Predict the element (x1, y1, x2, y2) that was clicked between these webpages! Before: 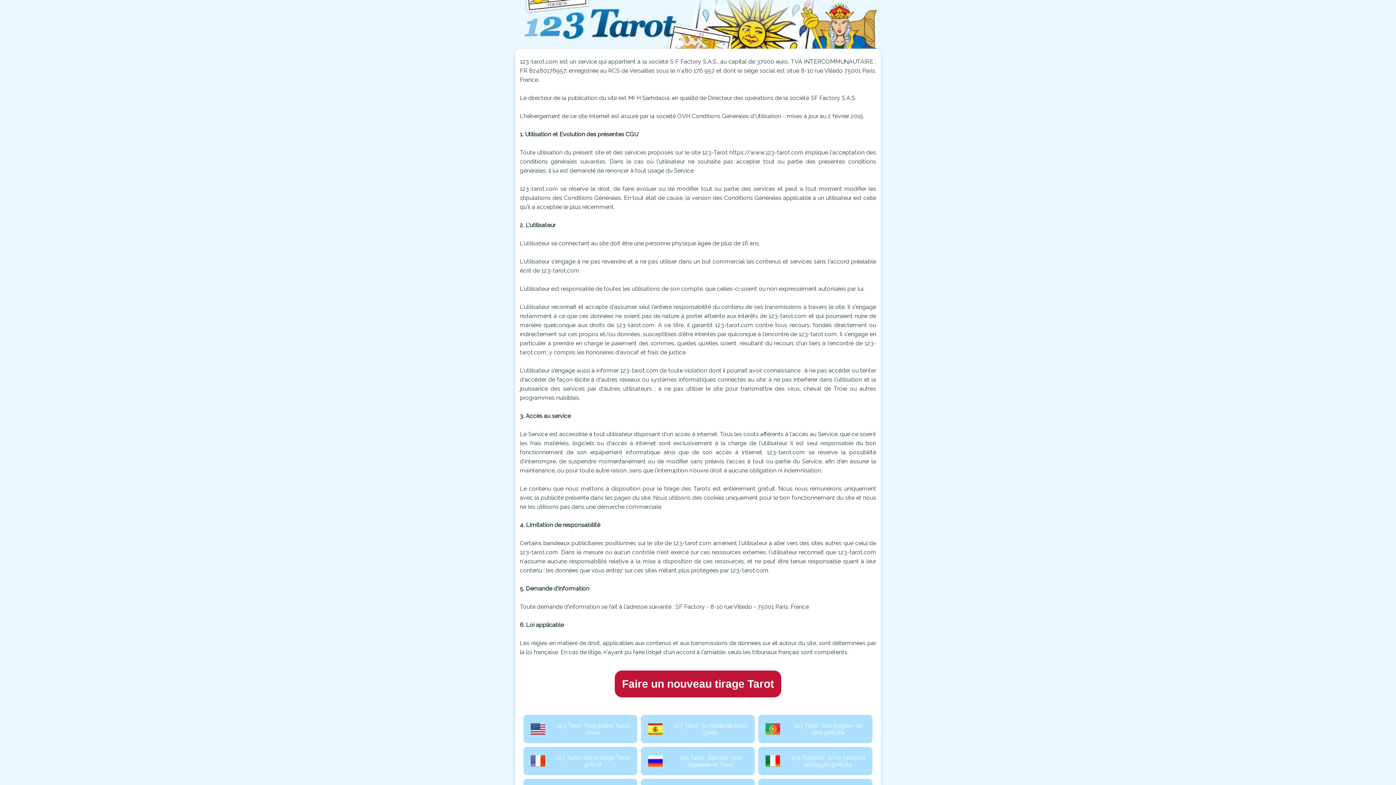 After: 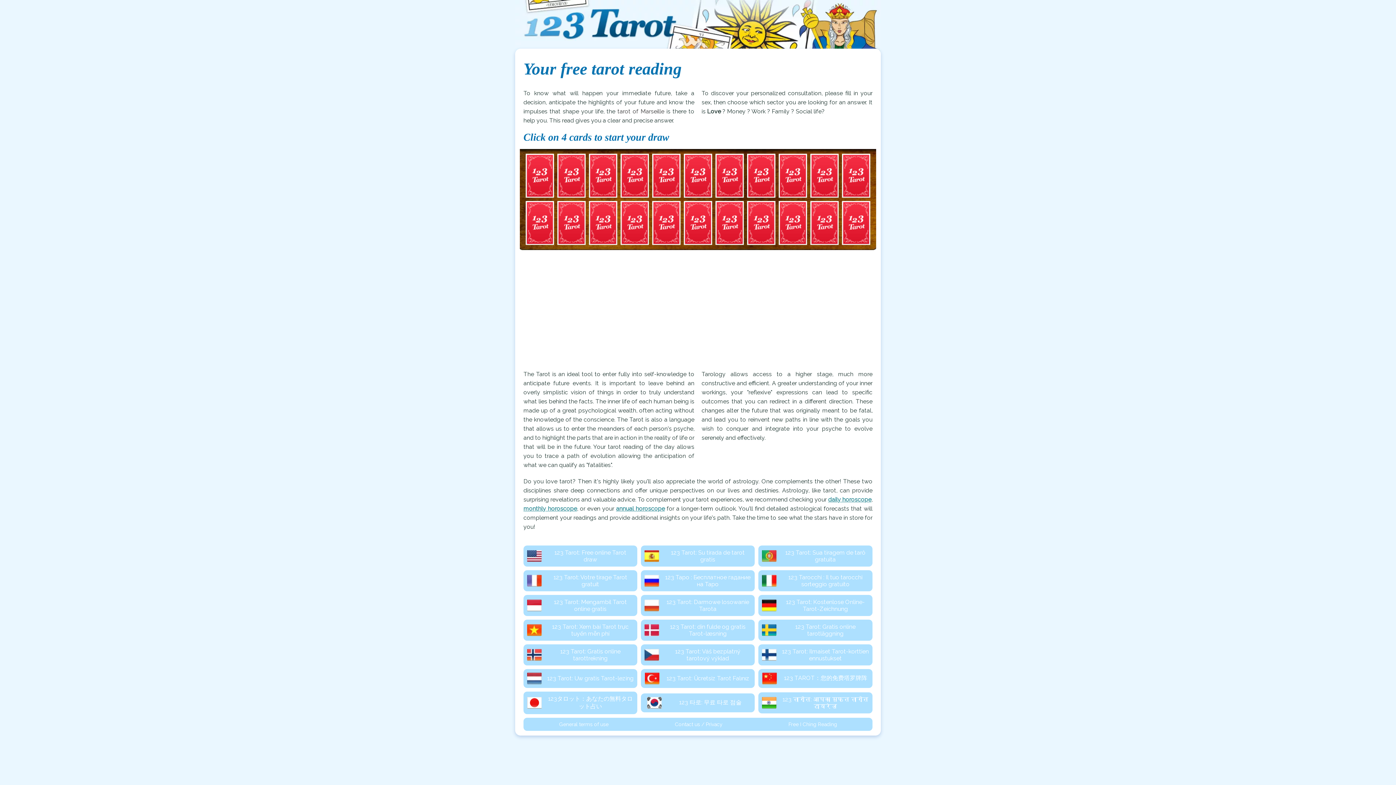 Action: label: 123 Tarot: Free online Tarot draw bbox: (557, 722, 629, 736)